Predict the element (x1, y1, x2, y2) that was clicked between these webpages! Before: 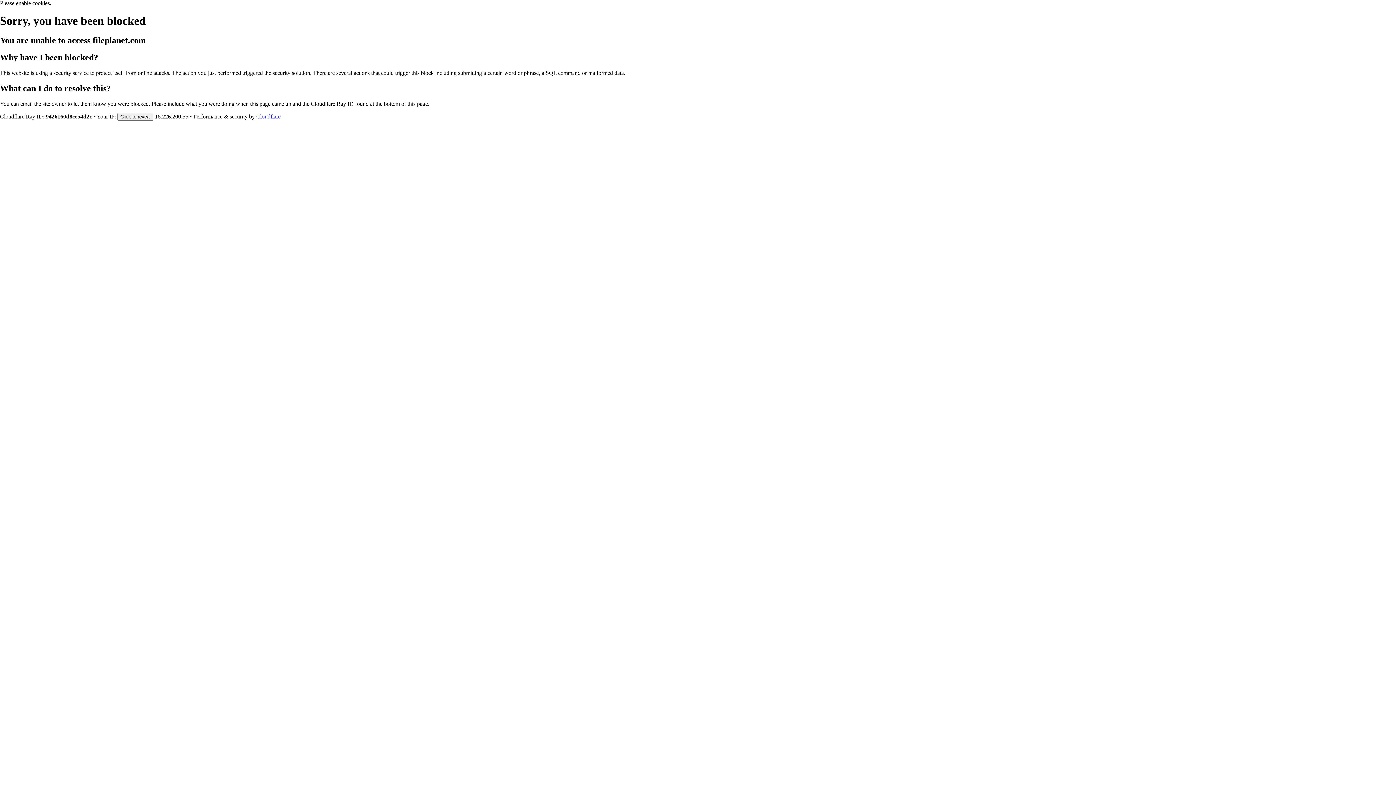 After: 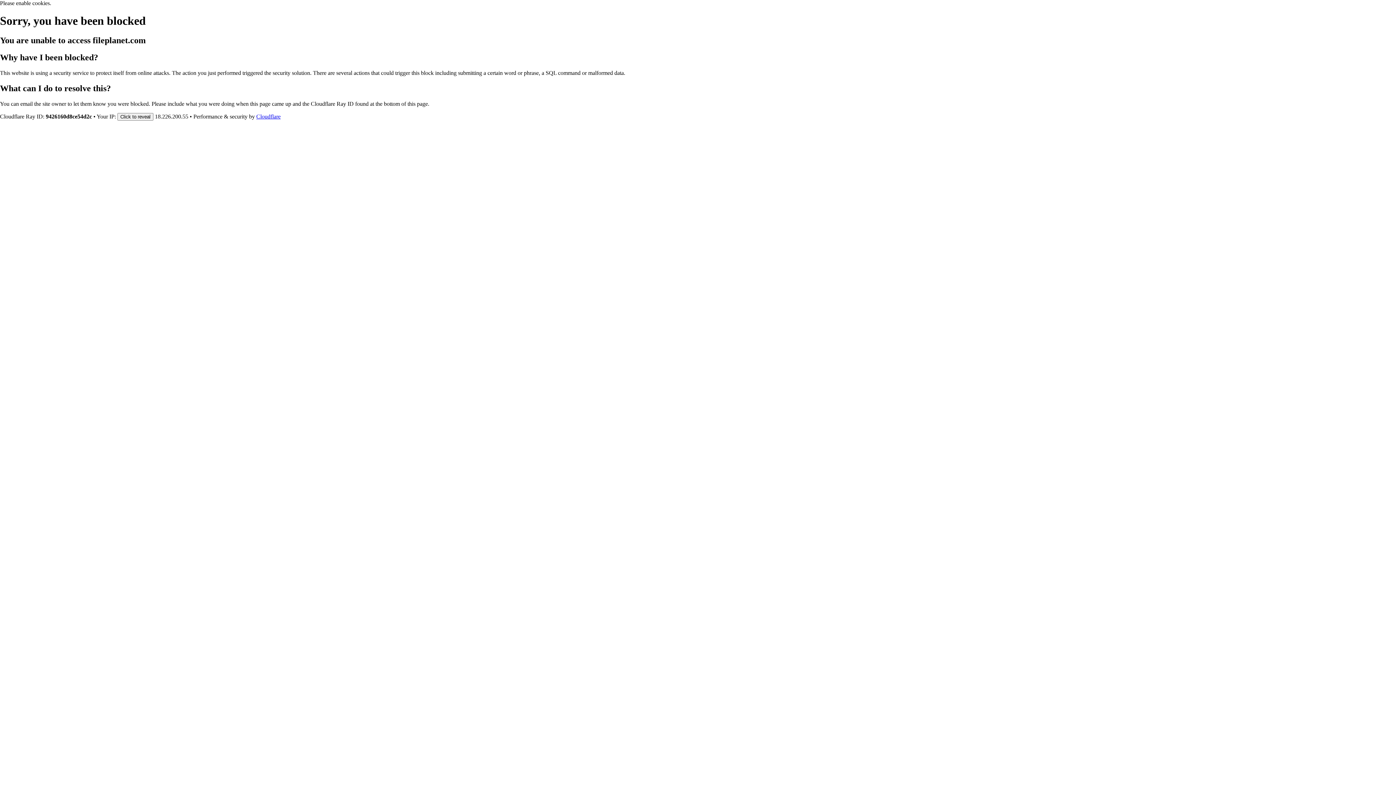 Action: bbox: (256, 113, 280, 119) label: Cloudflare